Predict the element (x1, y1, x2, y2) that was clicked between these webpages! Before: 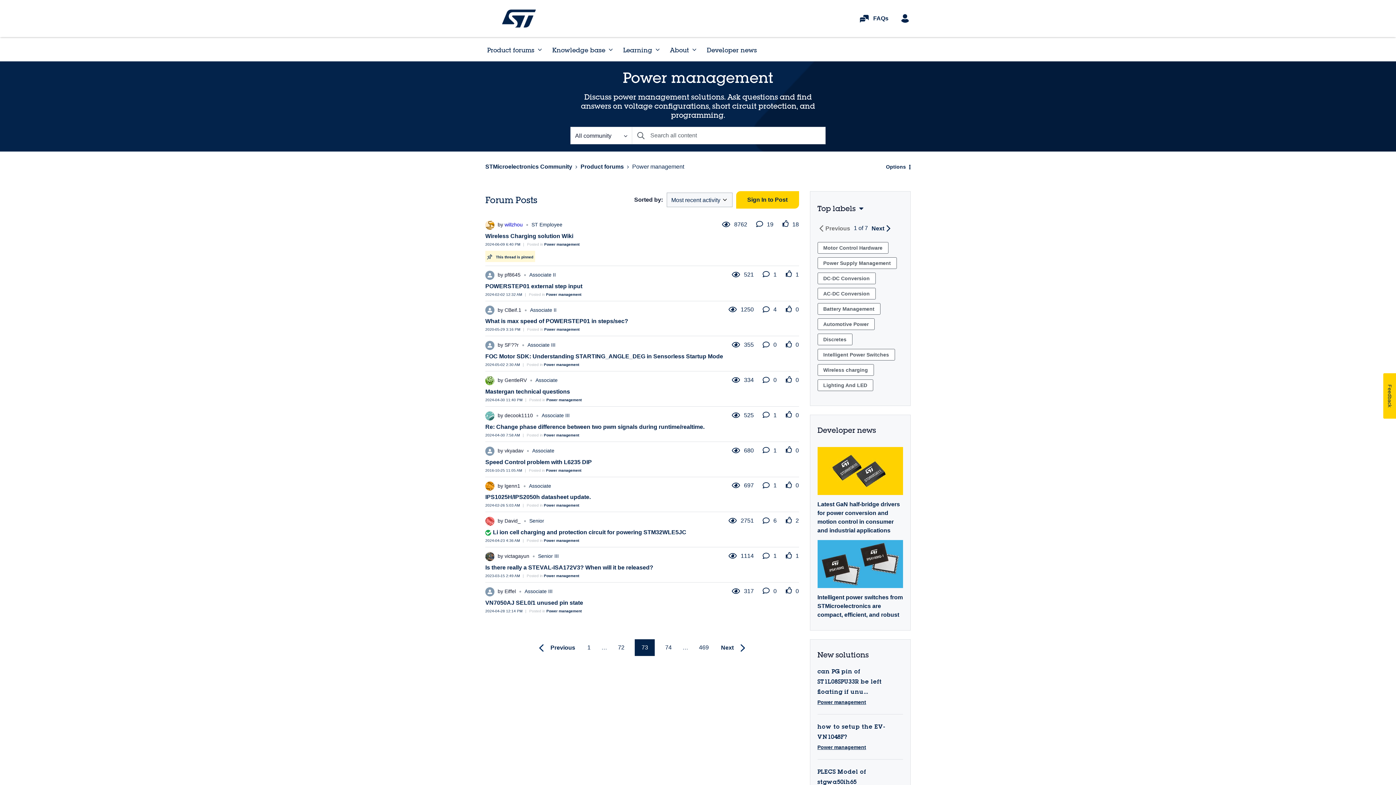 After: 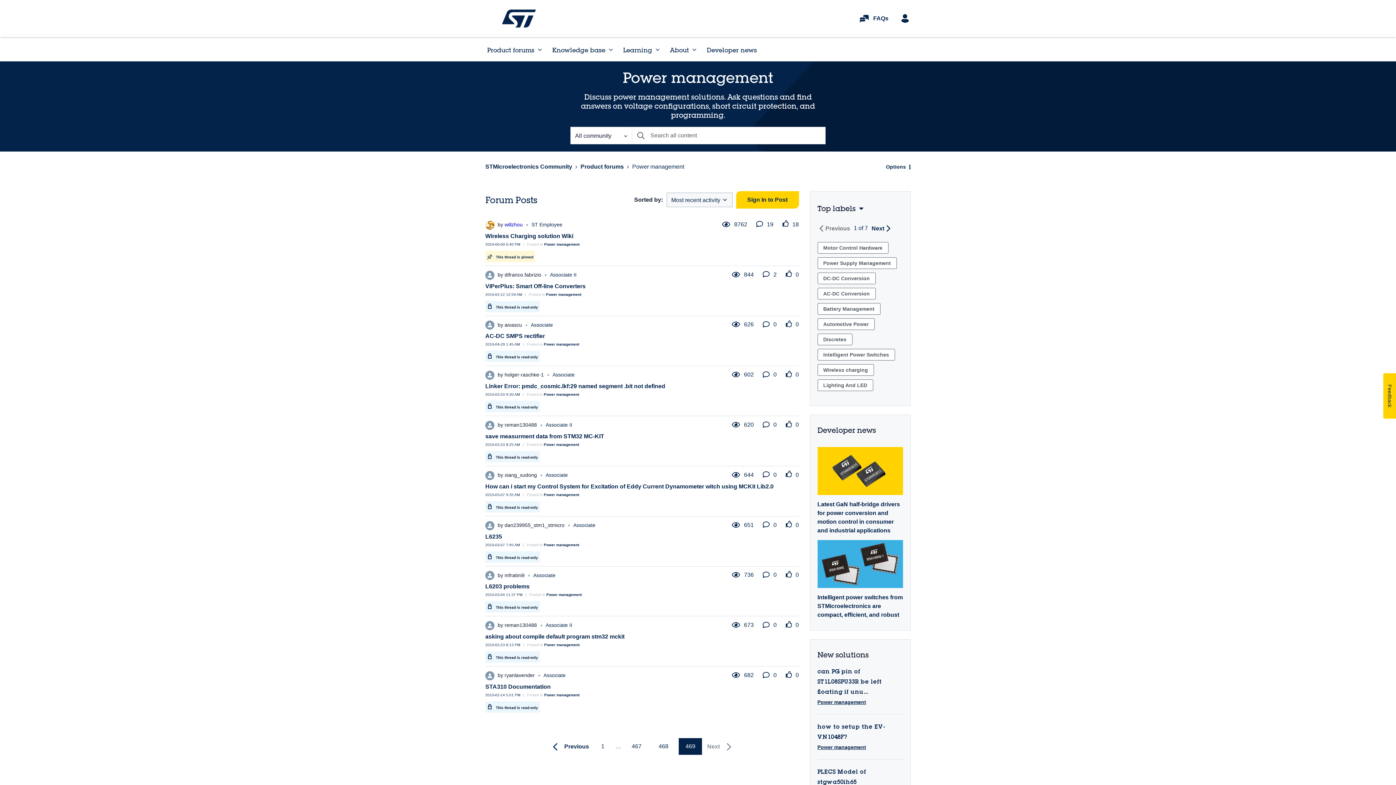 Action: bbox: (692, 639, 715, 656) label: Page 469